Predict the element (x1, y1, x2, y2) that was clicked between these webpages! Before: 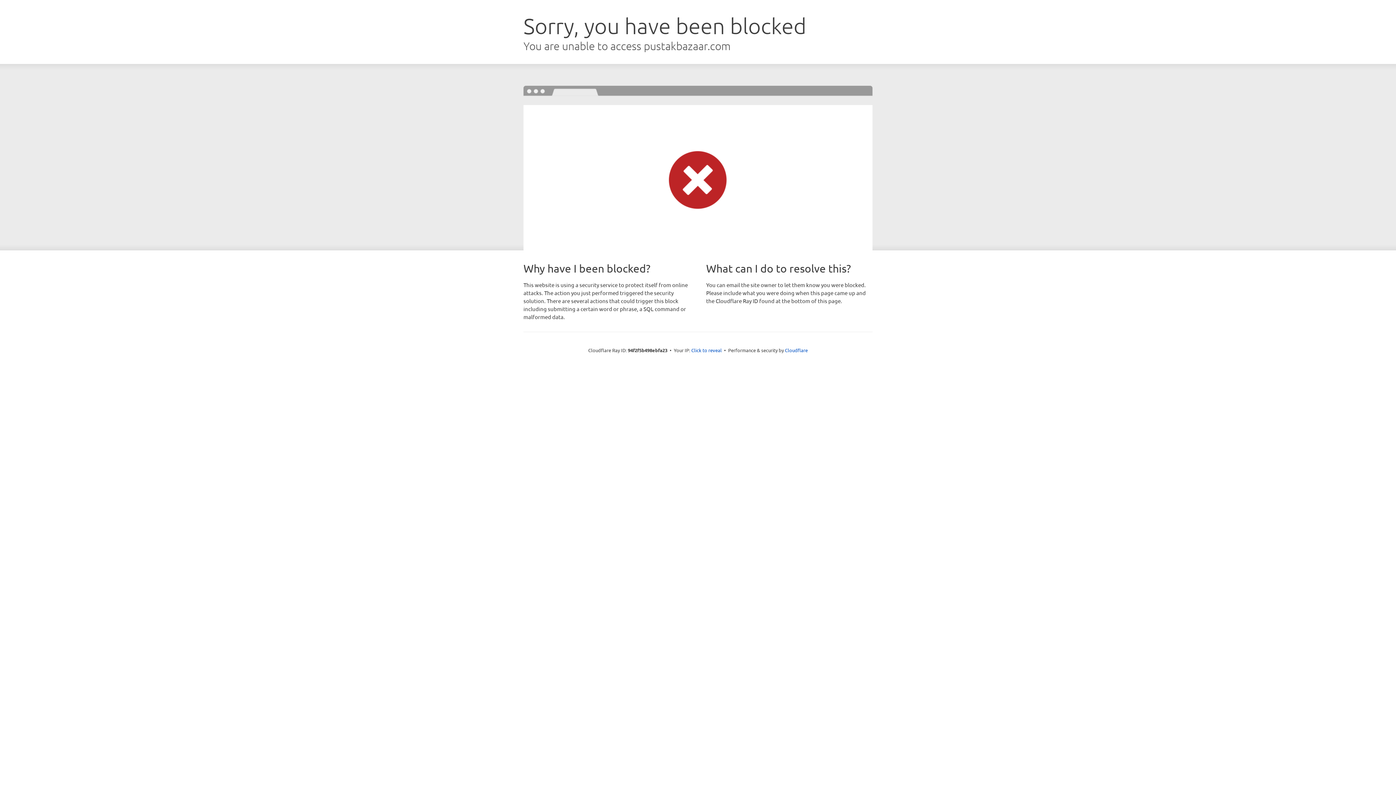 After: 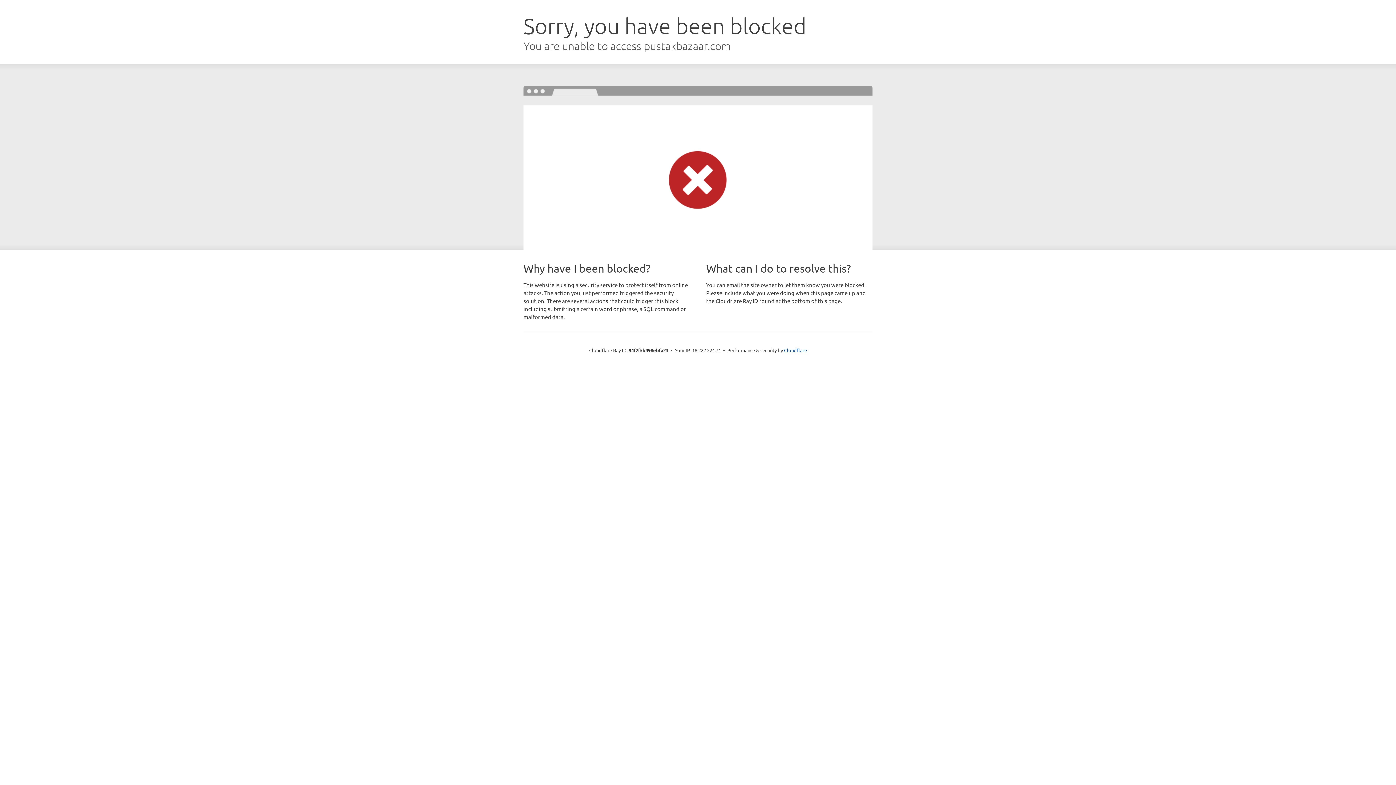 Action: bbox: (691, 346, 722, 353) label: Click to reveal